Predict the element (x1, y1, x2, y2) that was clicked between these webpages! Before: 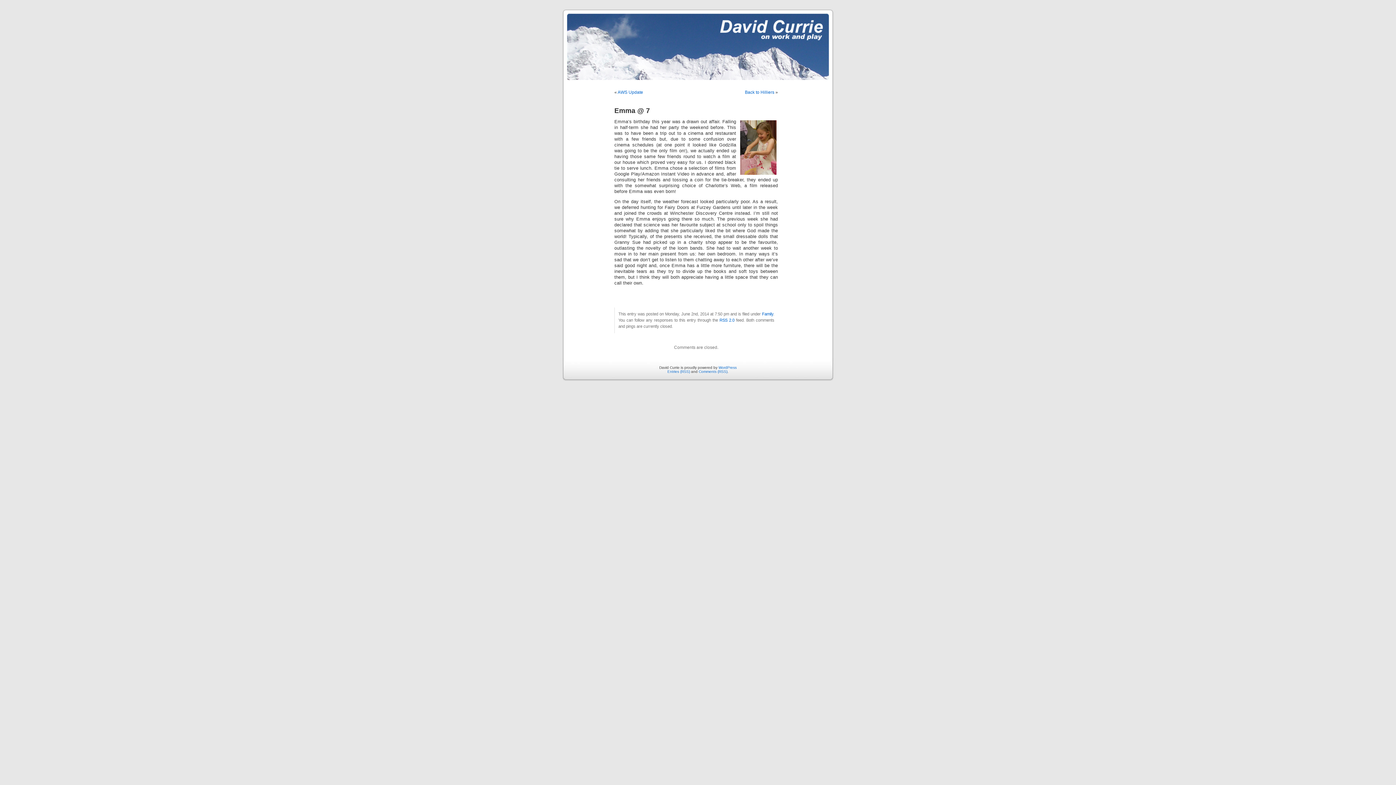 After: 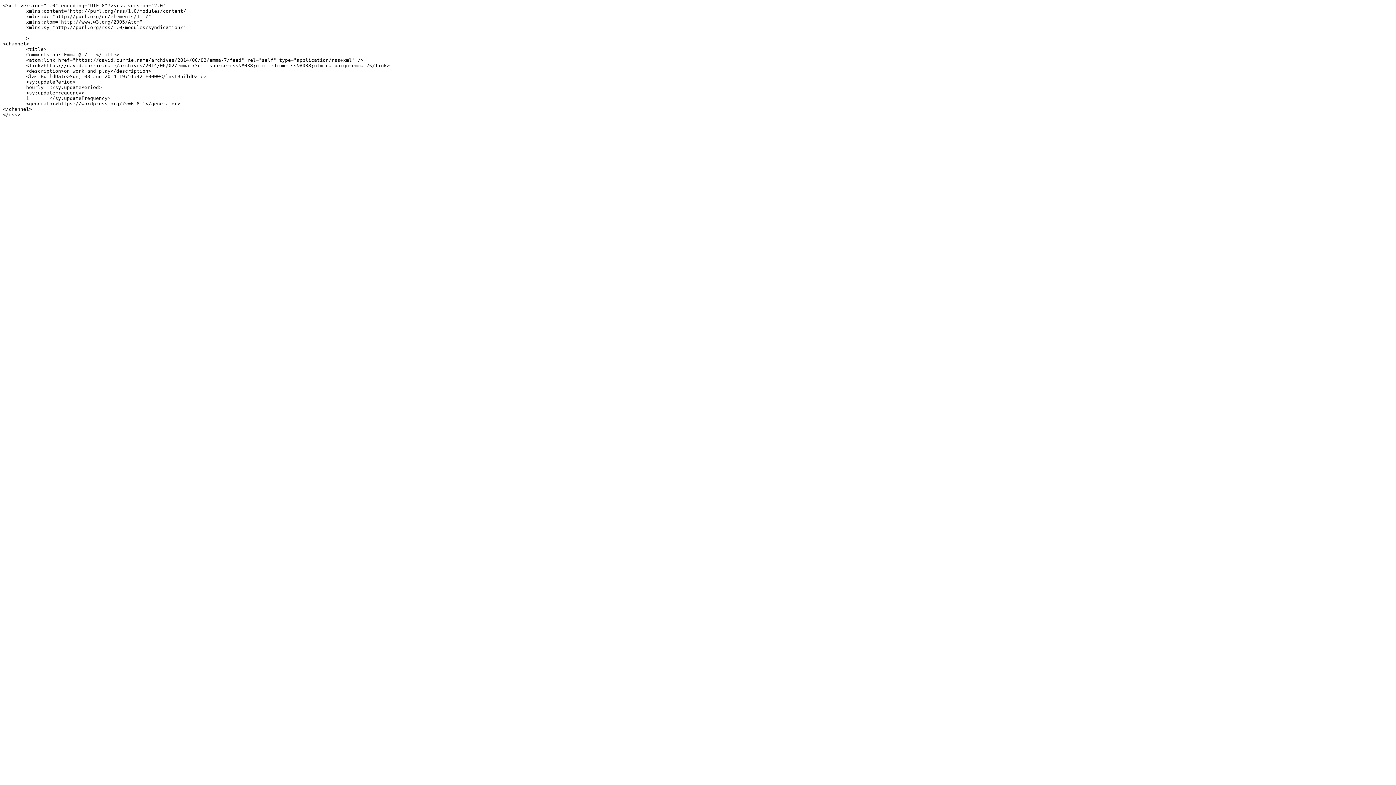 Action: bbox: (719, 318, 734, 322) label: RSS 2.0